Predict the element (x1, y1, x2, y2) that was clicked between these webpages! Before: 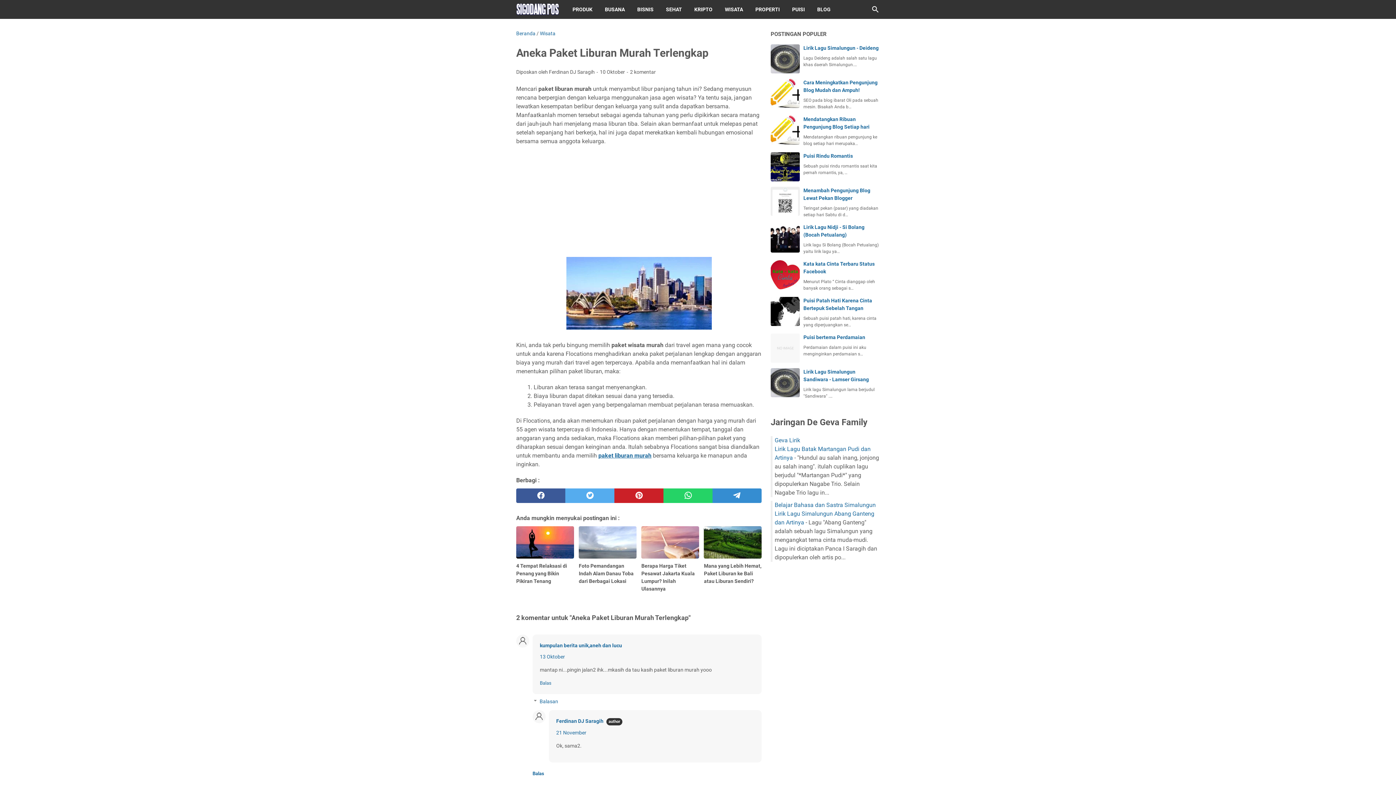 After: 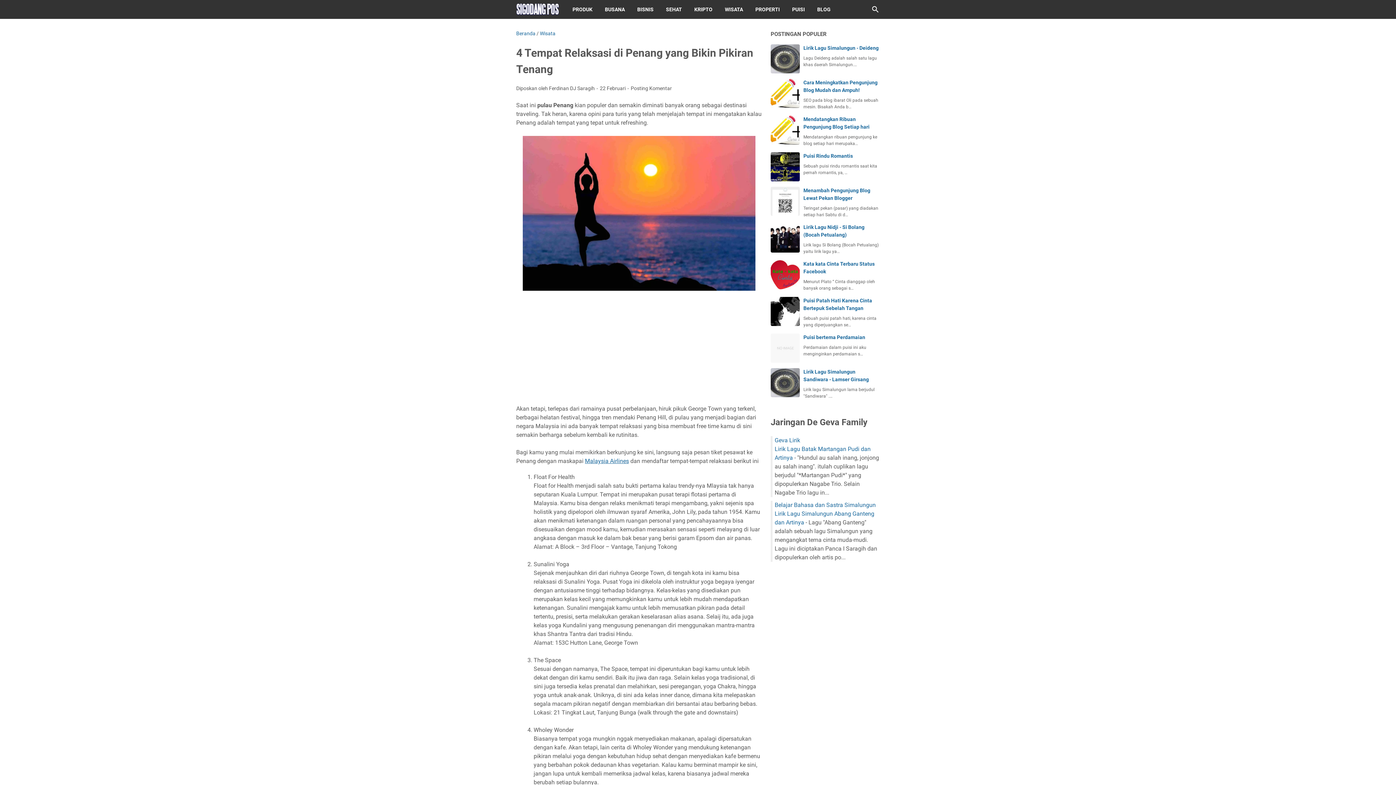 Action: bbox: (516, 526, 574, 590) label: 4 Tempat Relaksasi di Penang yang Bikin Pikiran Tenang